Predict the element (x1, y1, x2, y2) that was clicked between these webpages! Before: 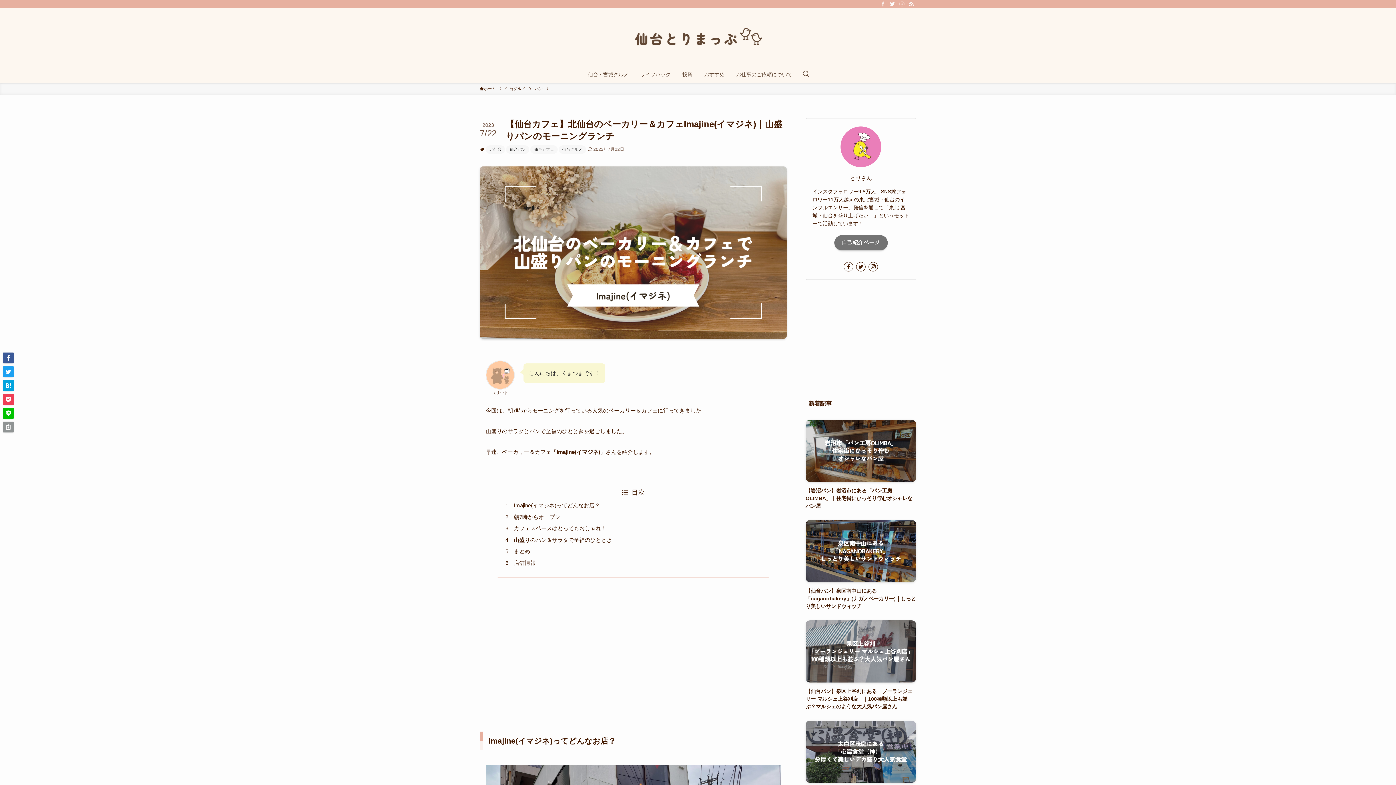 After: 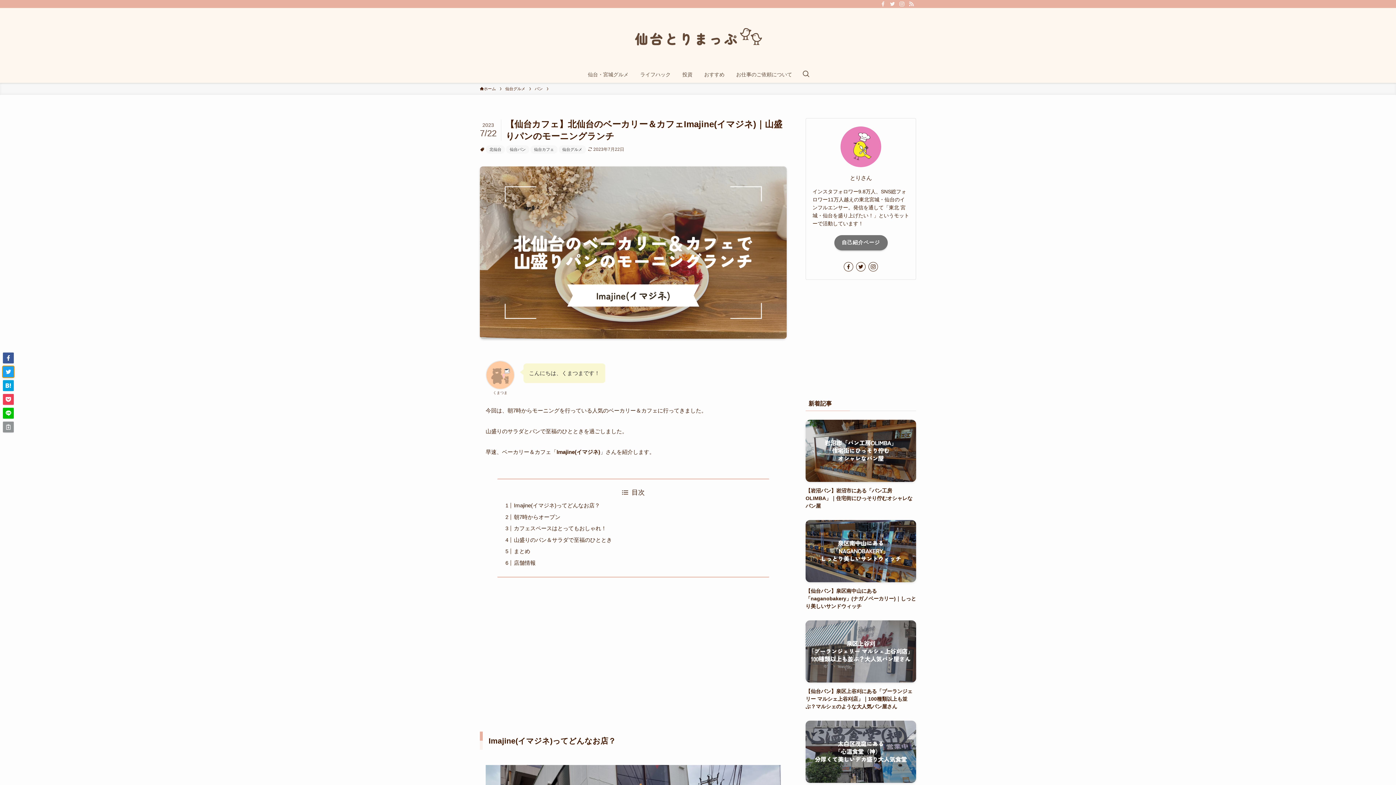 Action: bbox: (2, 366, 13, 377)